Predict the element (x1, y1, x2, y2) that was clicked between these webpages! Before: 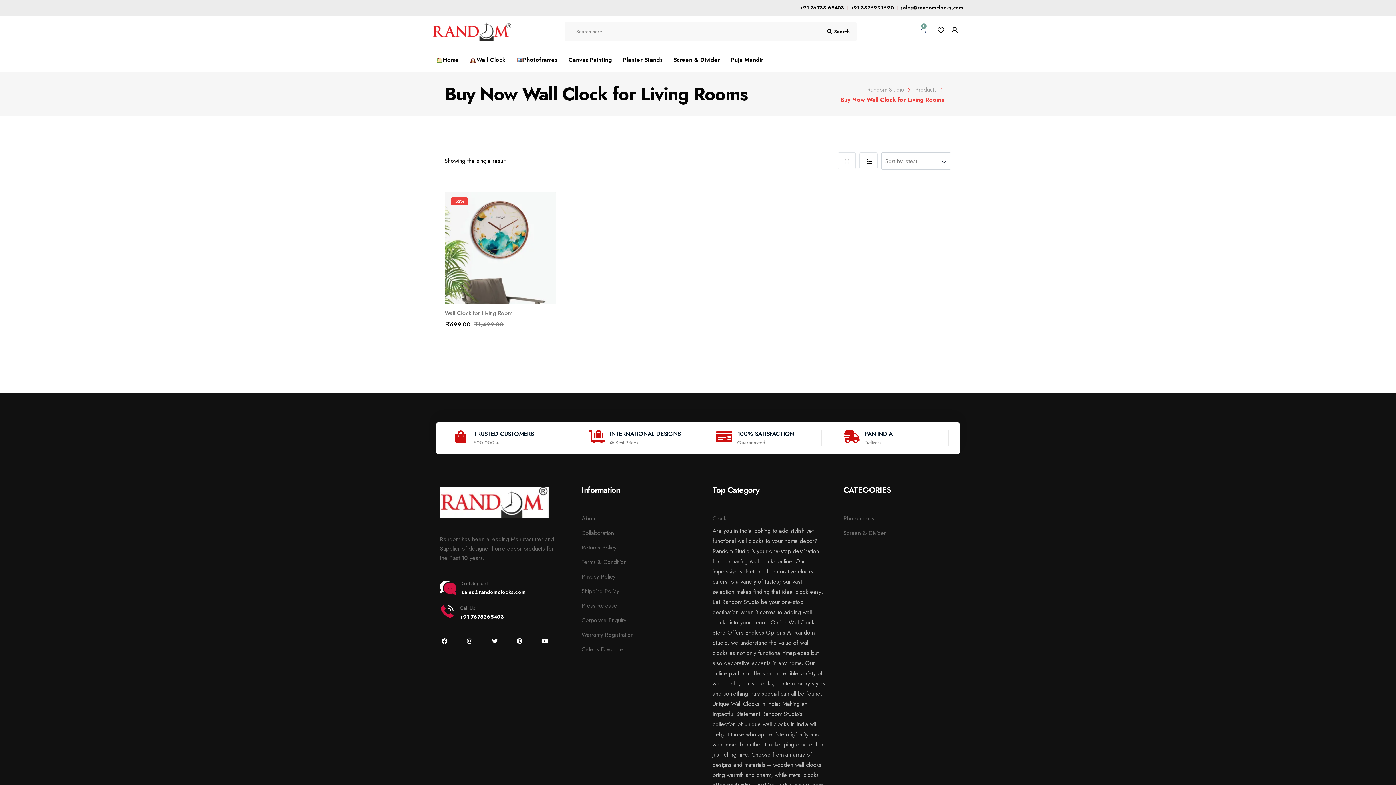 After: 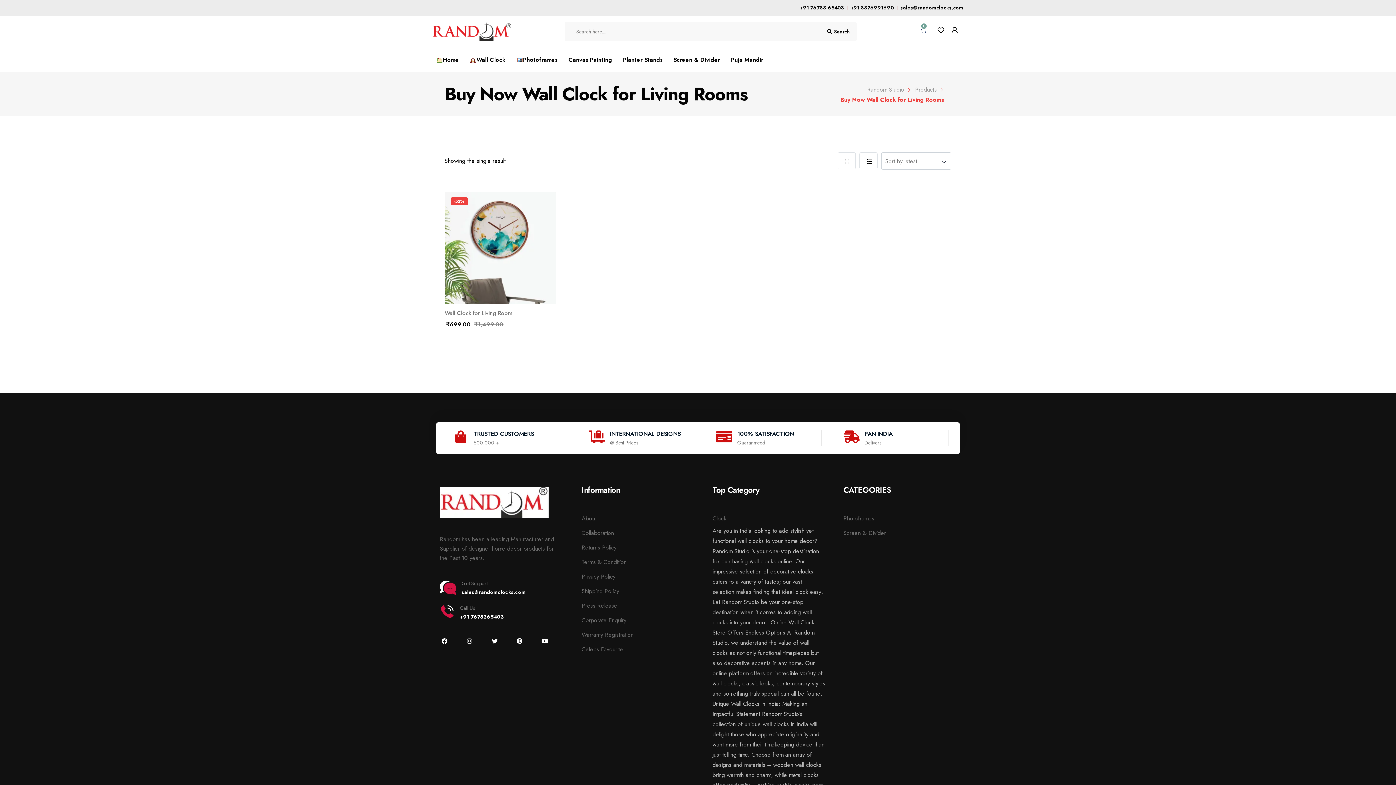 Action: label: Instagram bbox: (465, 636, 474, 645)